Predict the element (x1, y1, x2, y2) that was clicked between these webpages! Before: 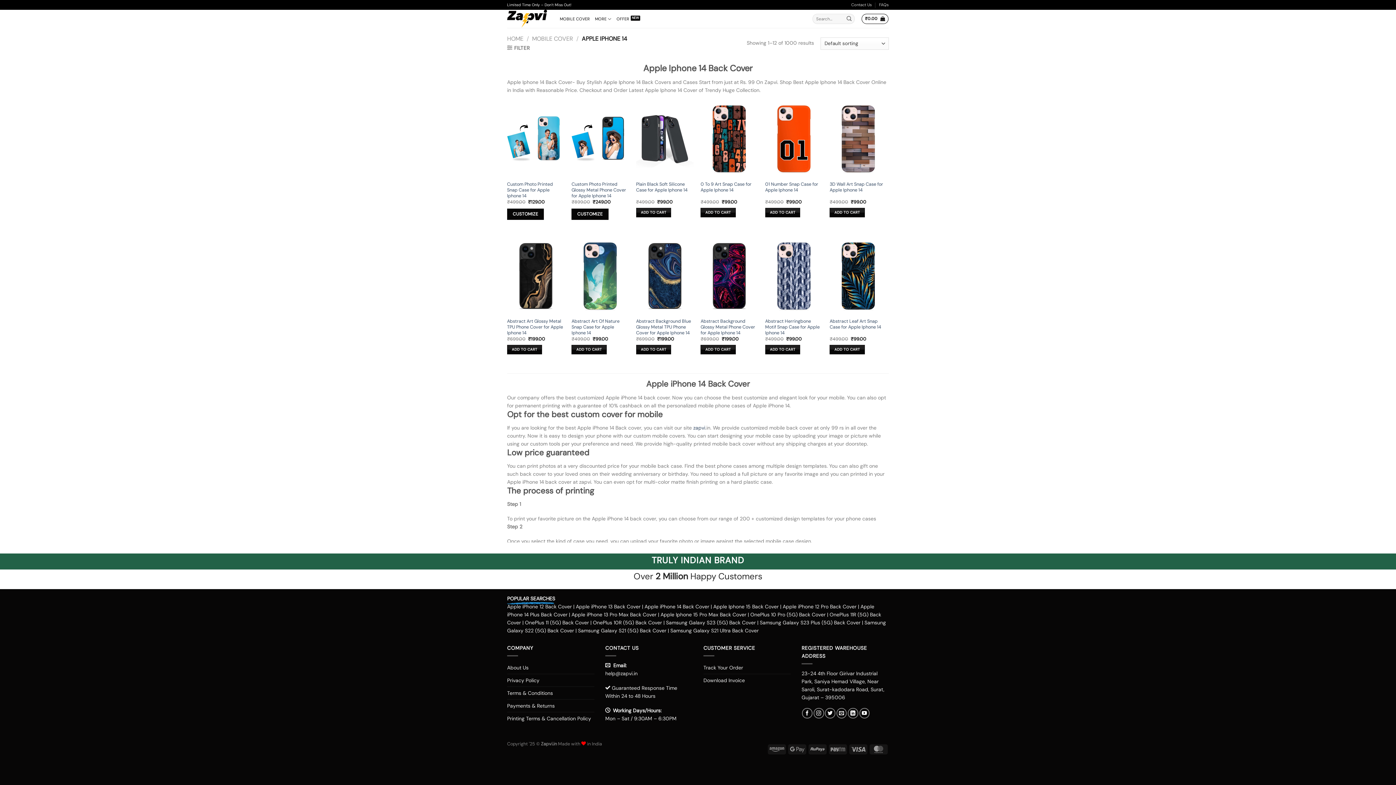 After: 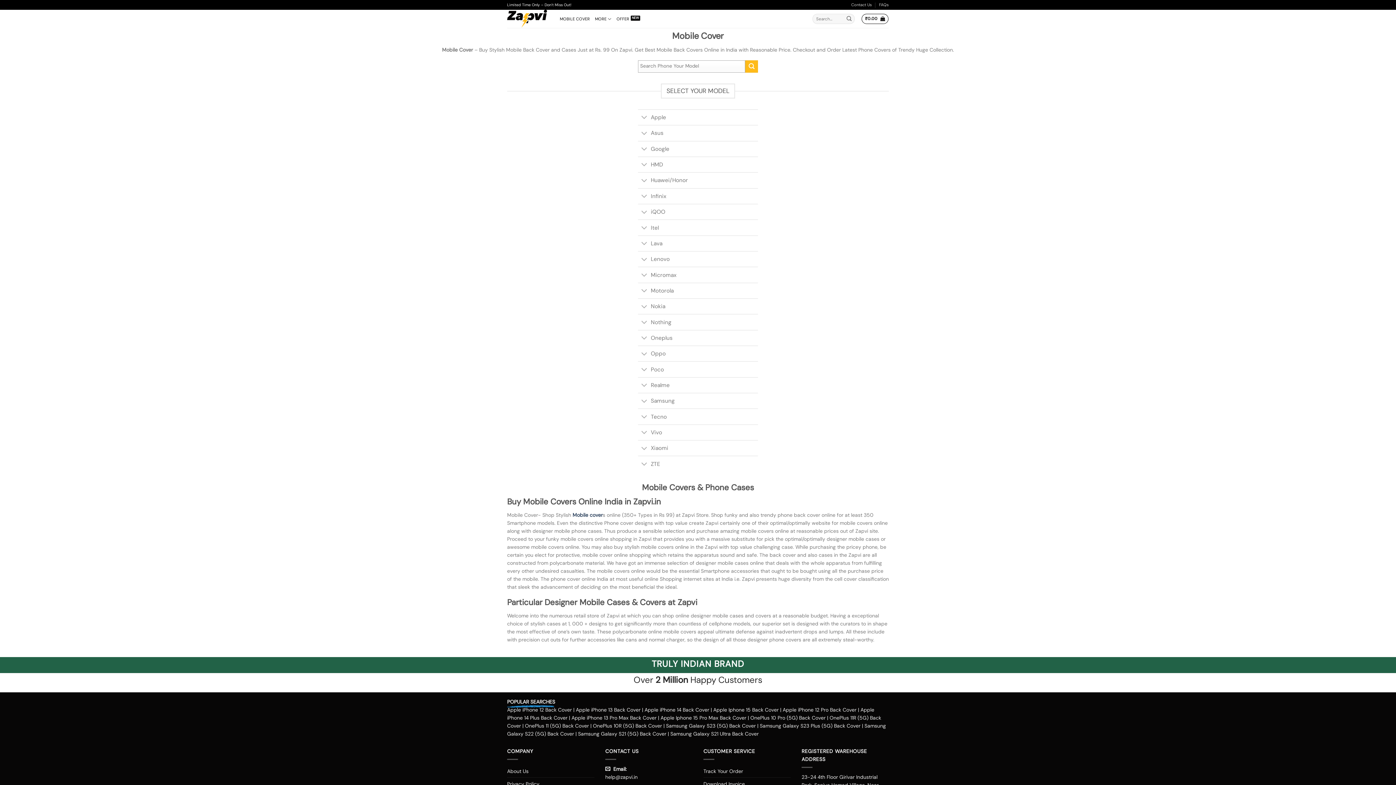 Action: bbox: (693, 424, 705, 431) label: zapvi